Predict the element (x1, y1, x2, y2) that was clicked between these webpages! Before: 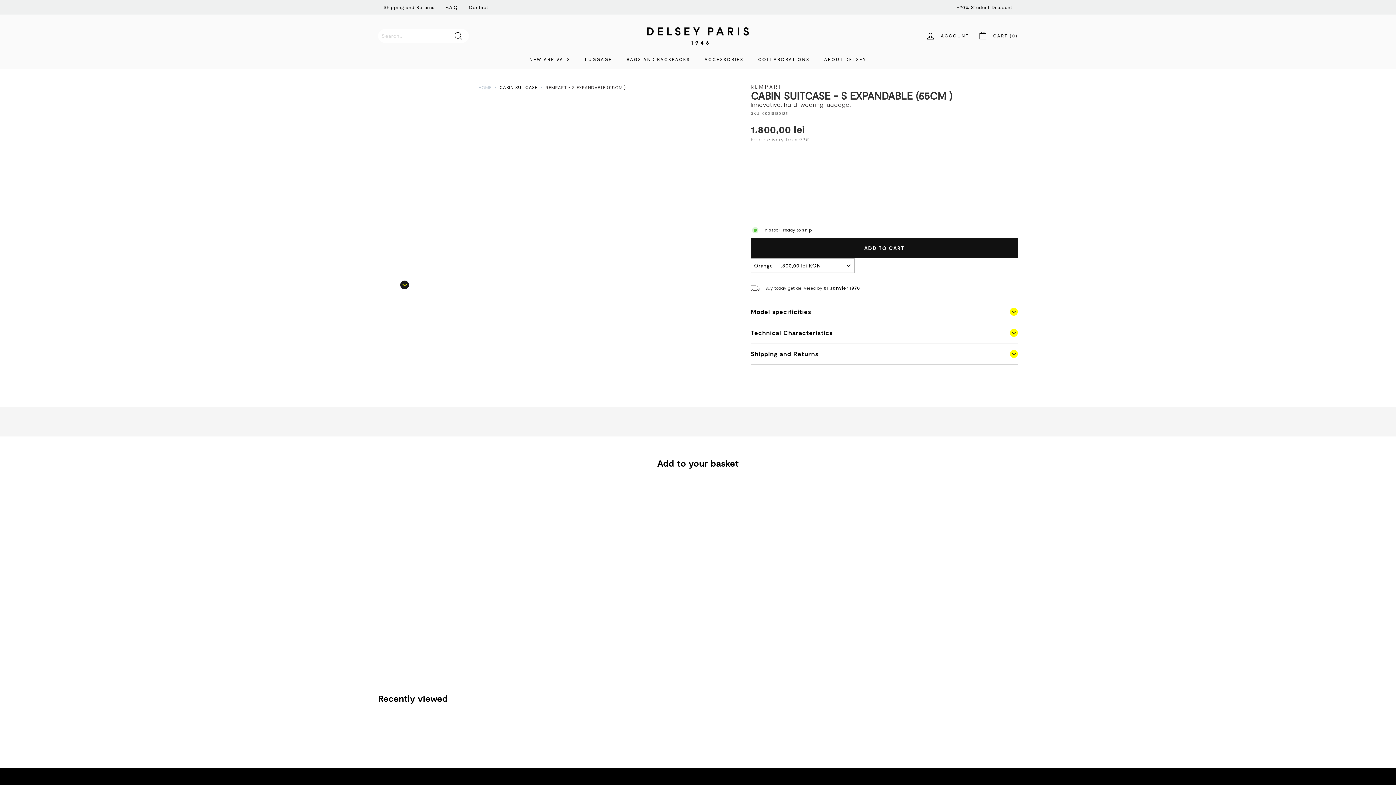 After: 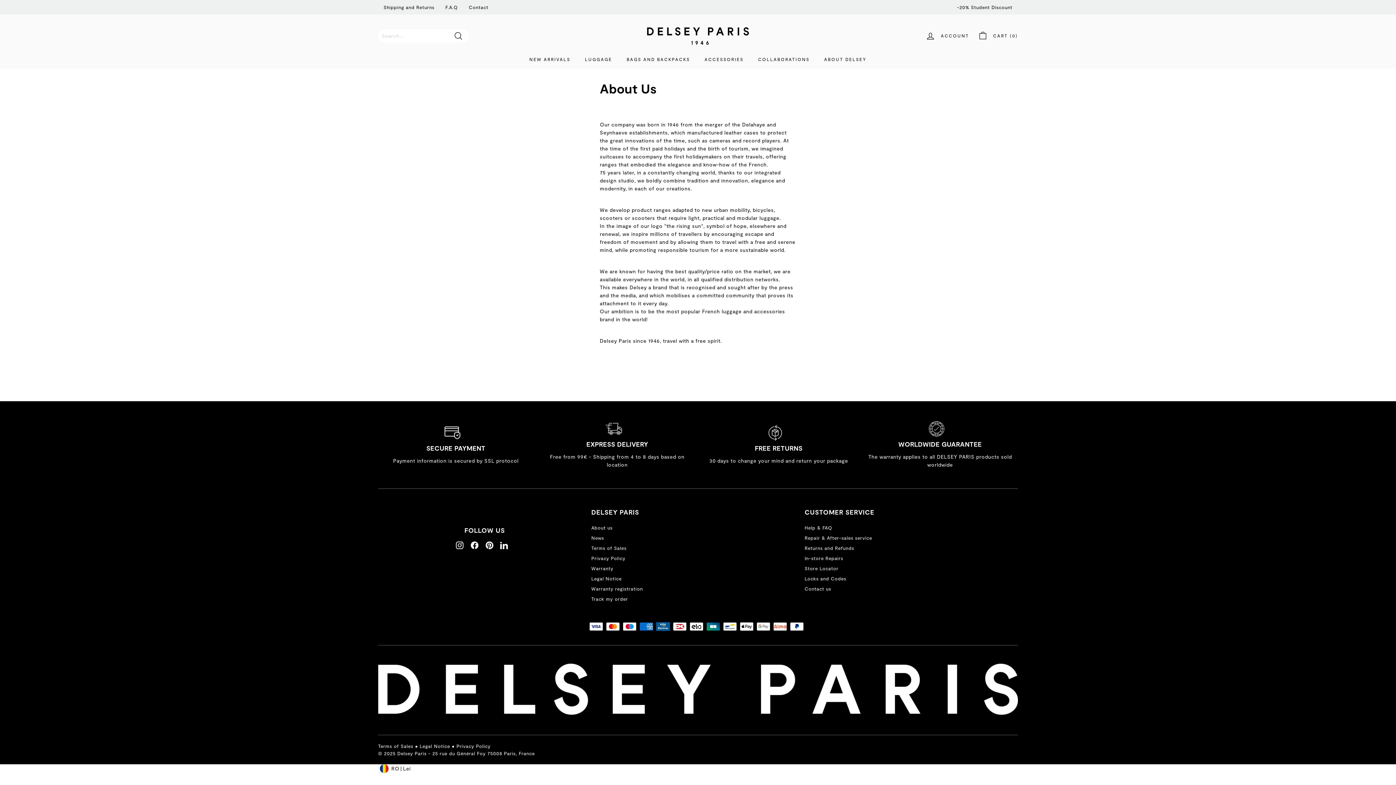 Action: label: ABOUT DELSEY bbox: (817, 50, 874, 68)